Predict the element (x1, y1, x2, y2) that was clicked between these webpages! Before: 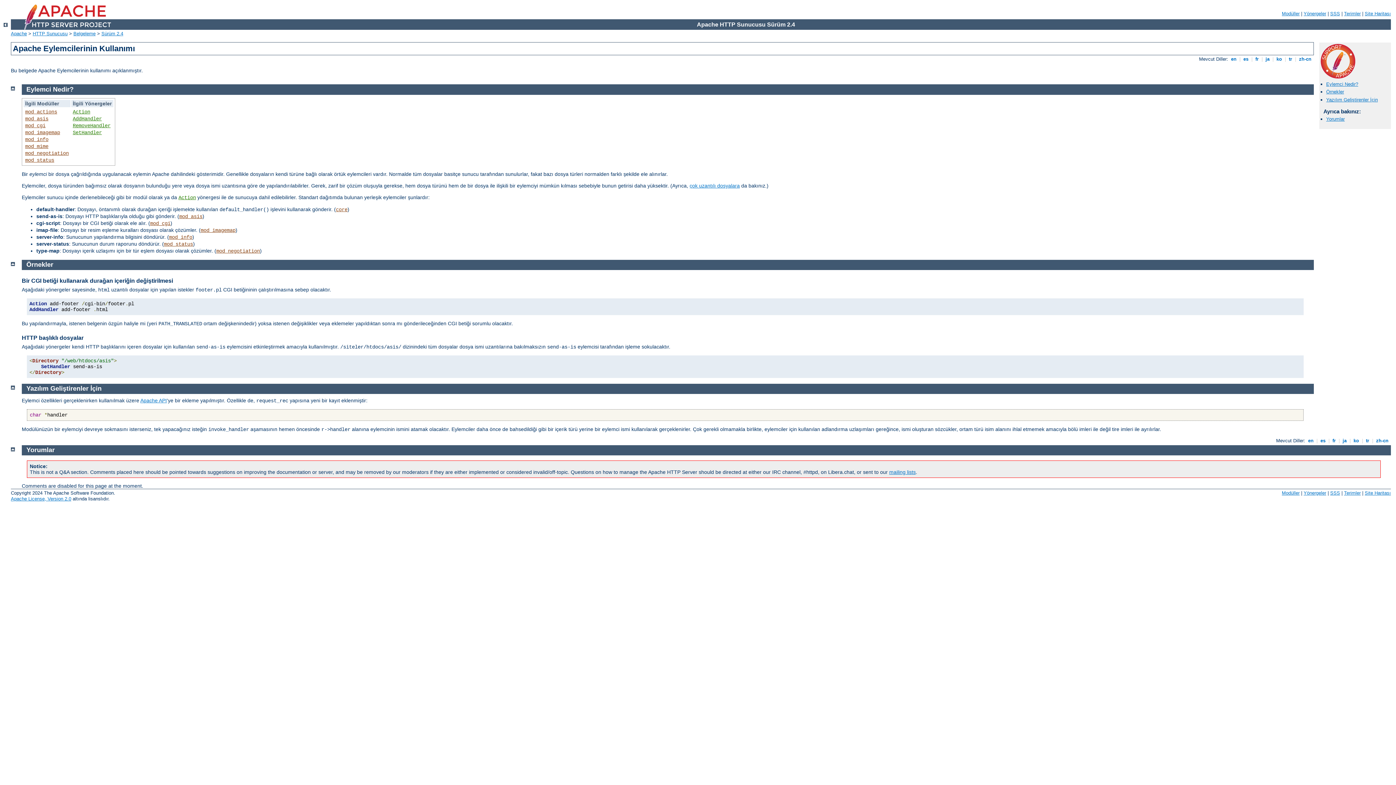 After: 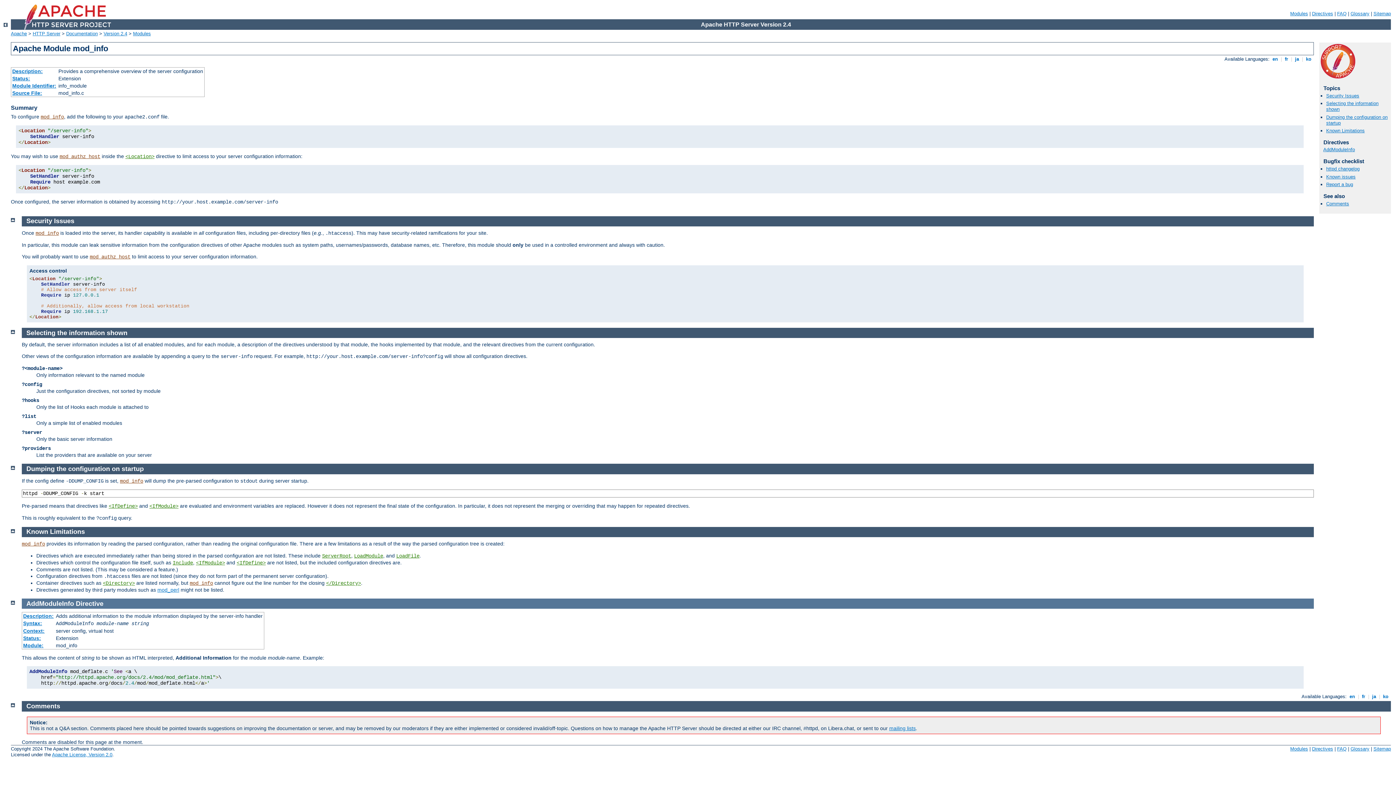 Action: label: mod_info bbox: (25, 136, 48, 142)